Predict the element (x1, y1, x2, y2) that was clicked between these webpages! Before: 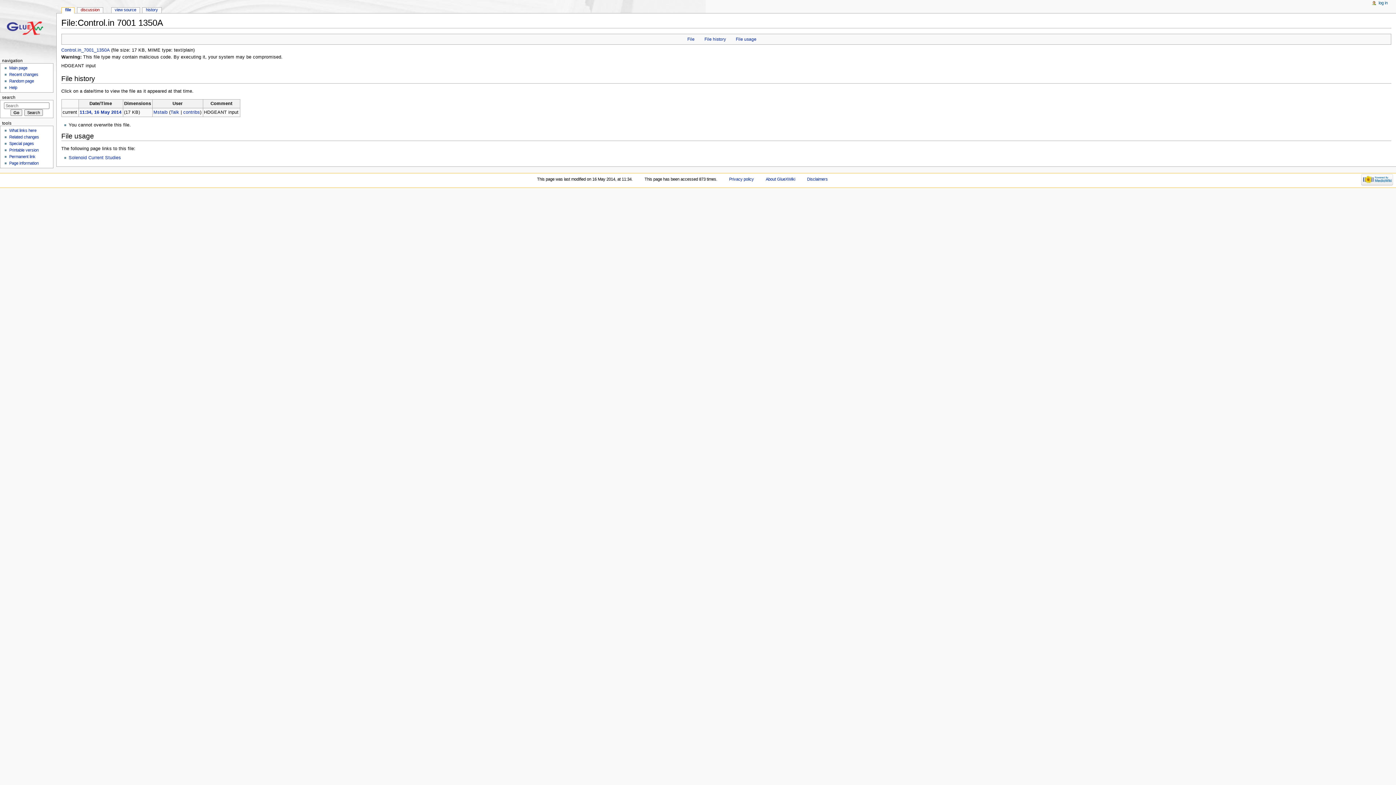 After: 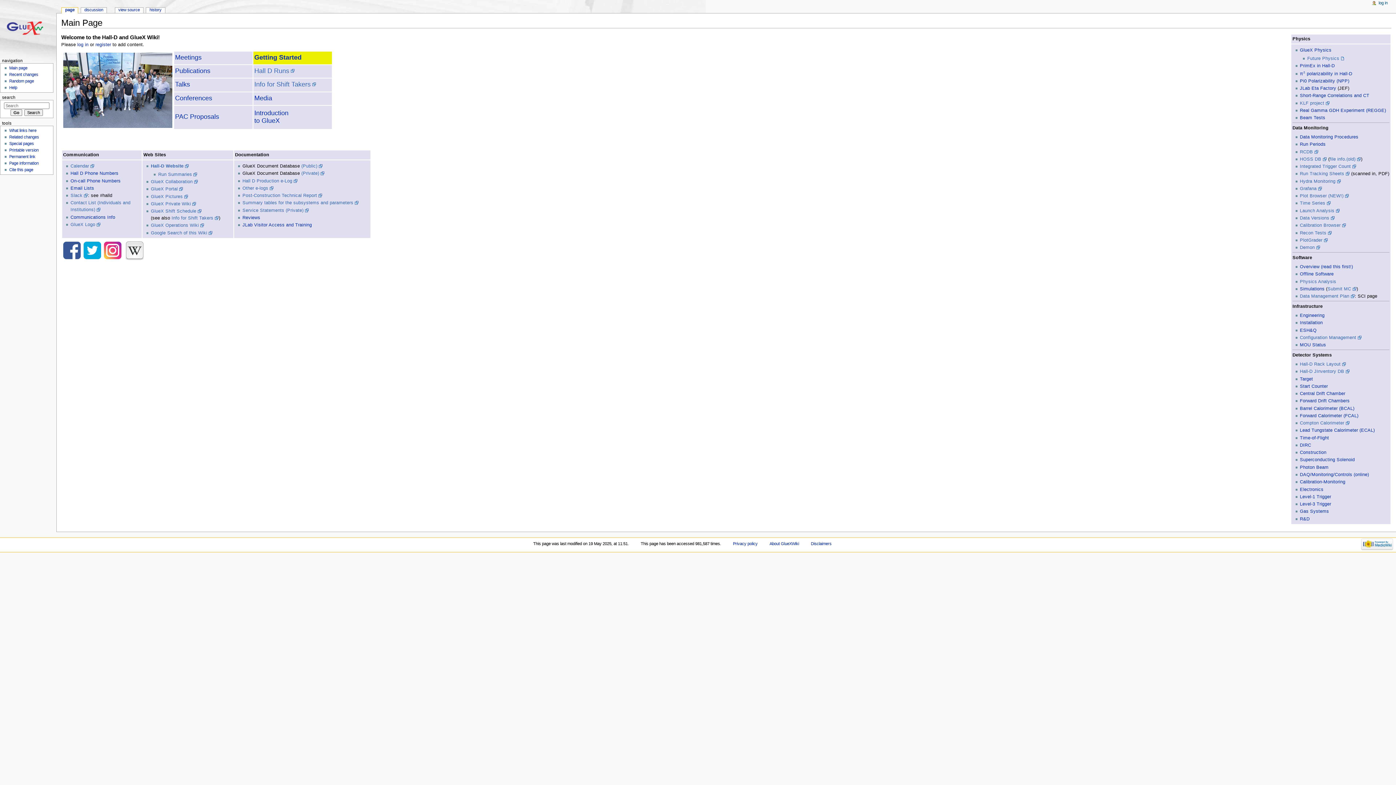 Action: label: Main page bbox: (9, 65, 27, 70)